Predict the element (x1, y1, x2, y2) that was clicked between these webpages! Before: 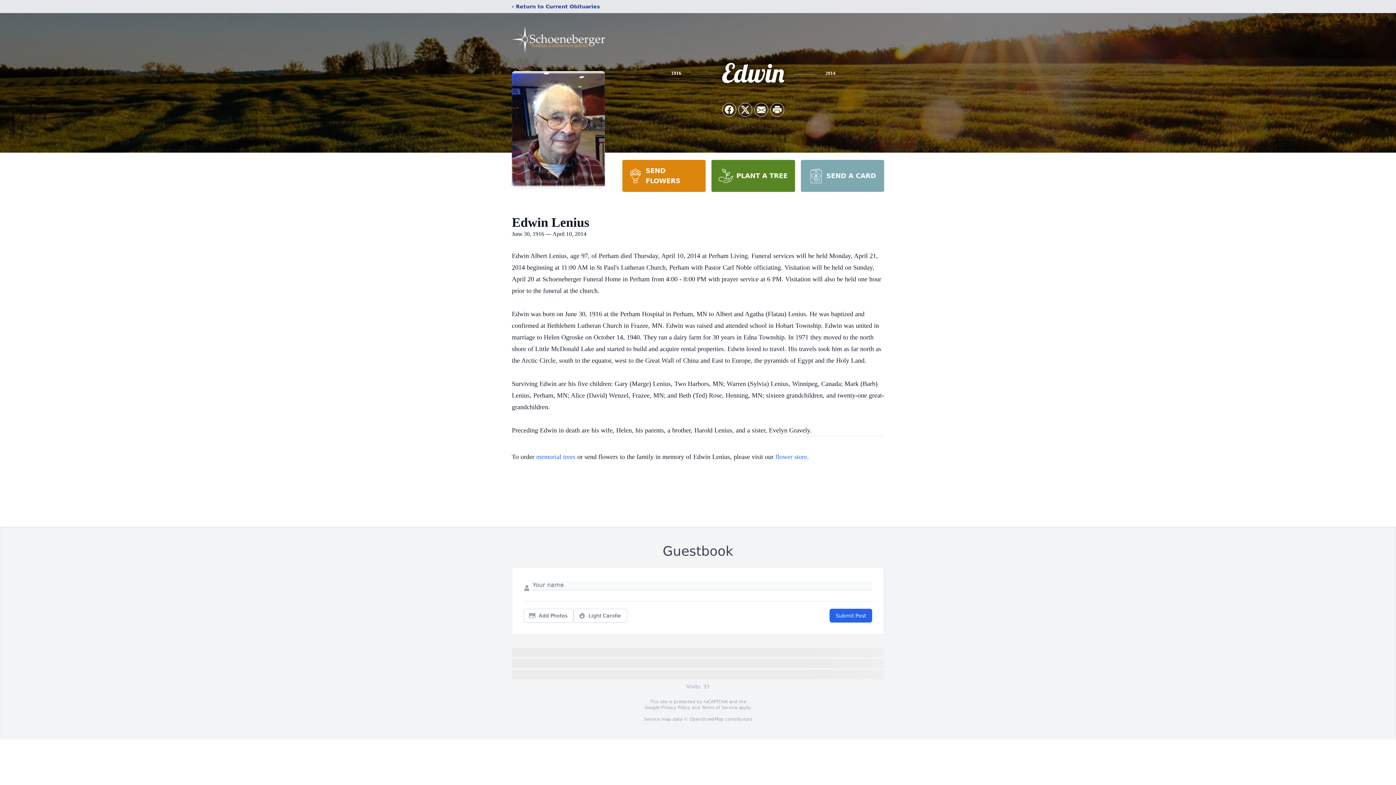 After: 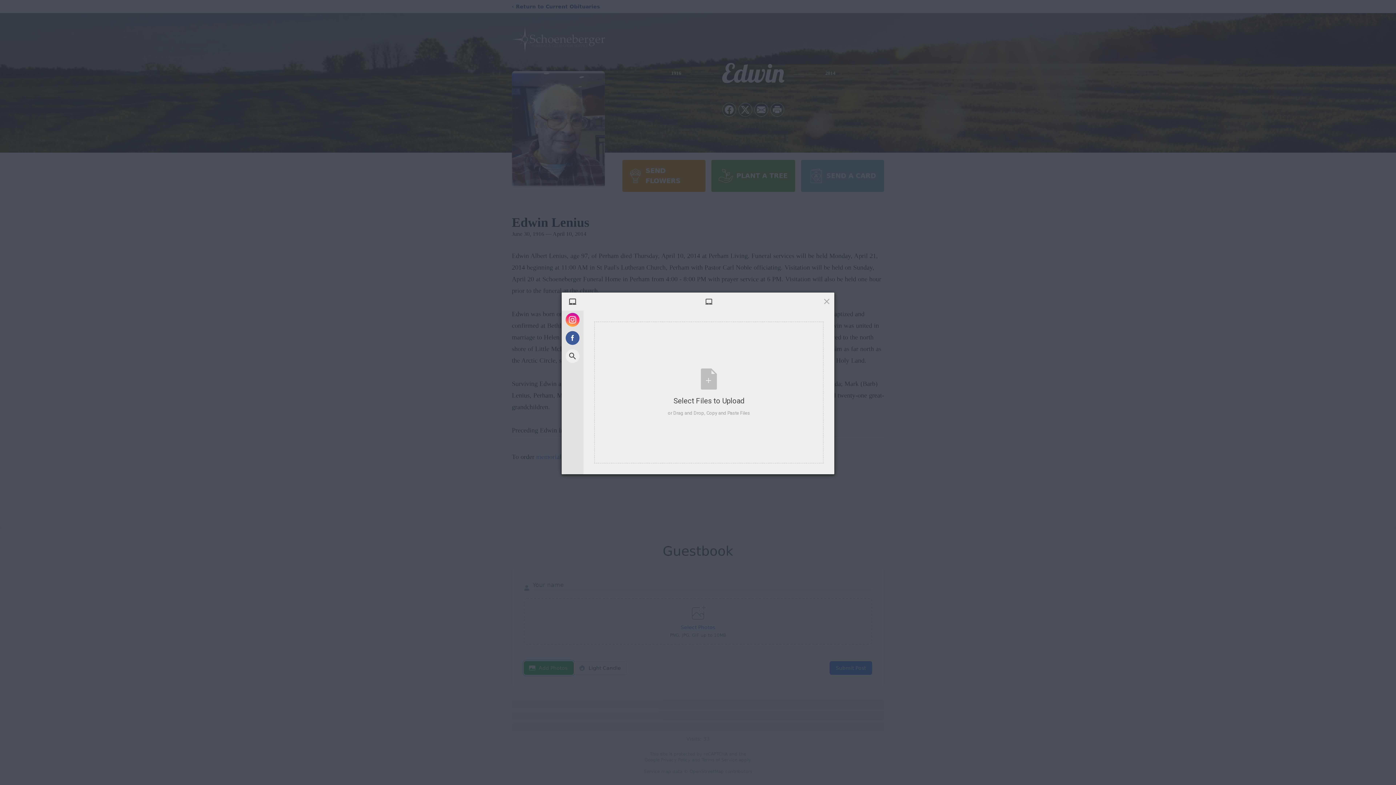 Action: bbox: (524, 609, 573, 622) label: Add Photos